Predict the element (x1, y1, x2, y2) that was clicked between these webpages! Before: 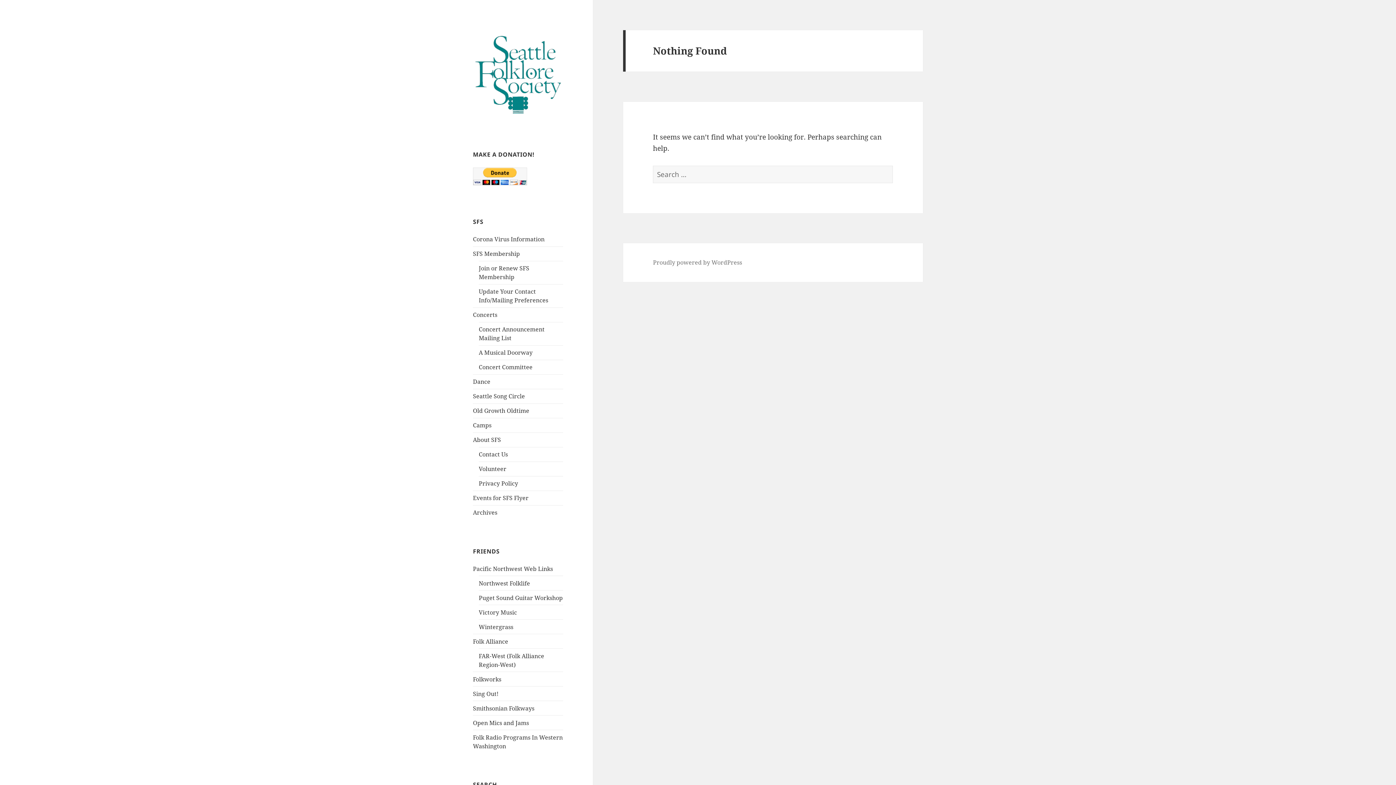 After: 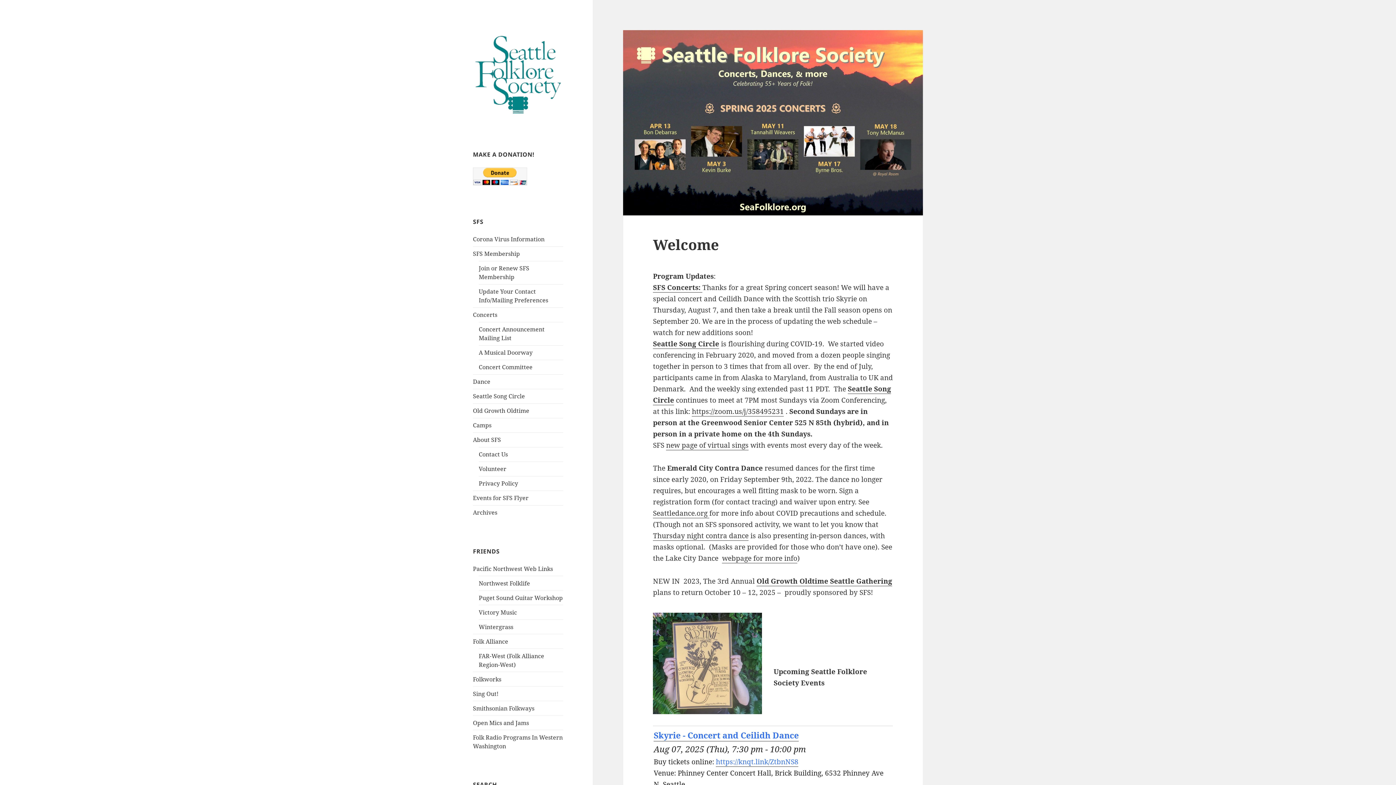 Action: bbox: (473, 69, 563, 79)